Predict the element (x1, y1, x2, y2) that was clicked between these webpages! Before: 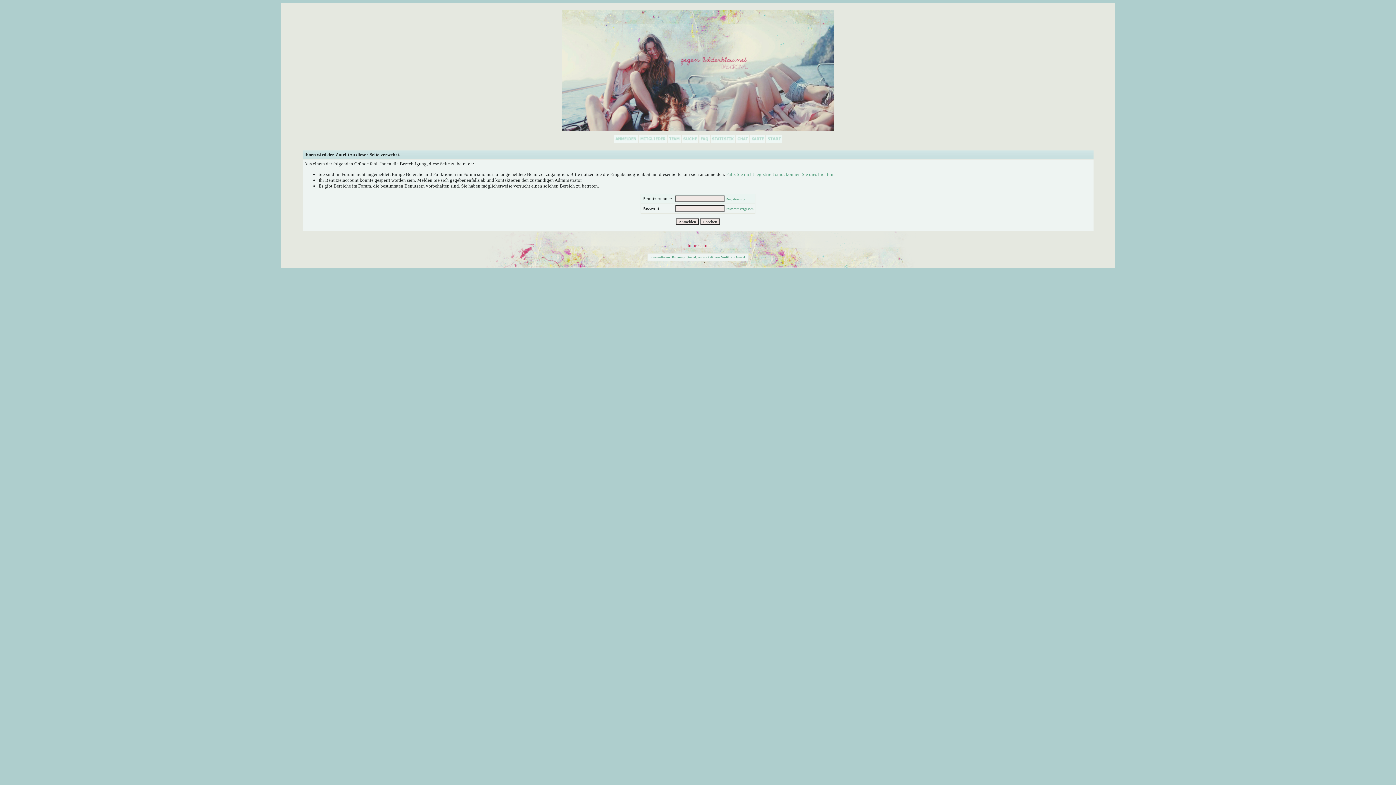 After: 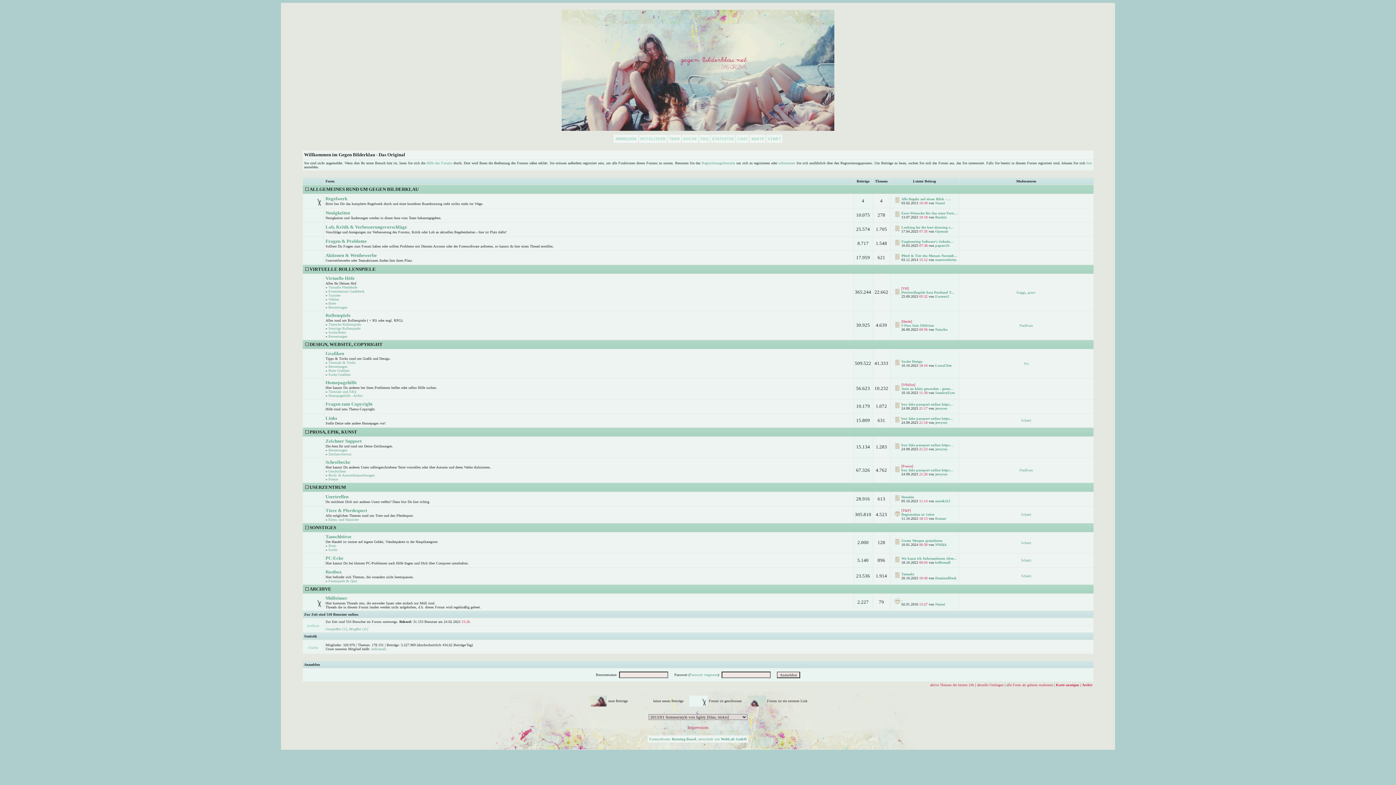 Action: bbox: (766, 139, 782, 143)